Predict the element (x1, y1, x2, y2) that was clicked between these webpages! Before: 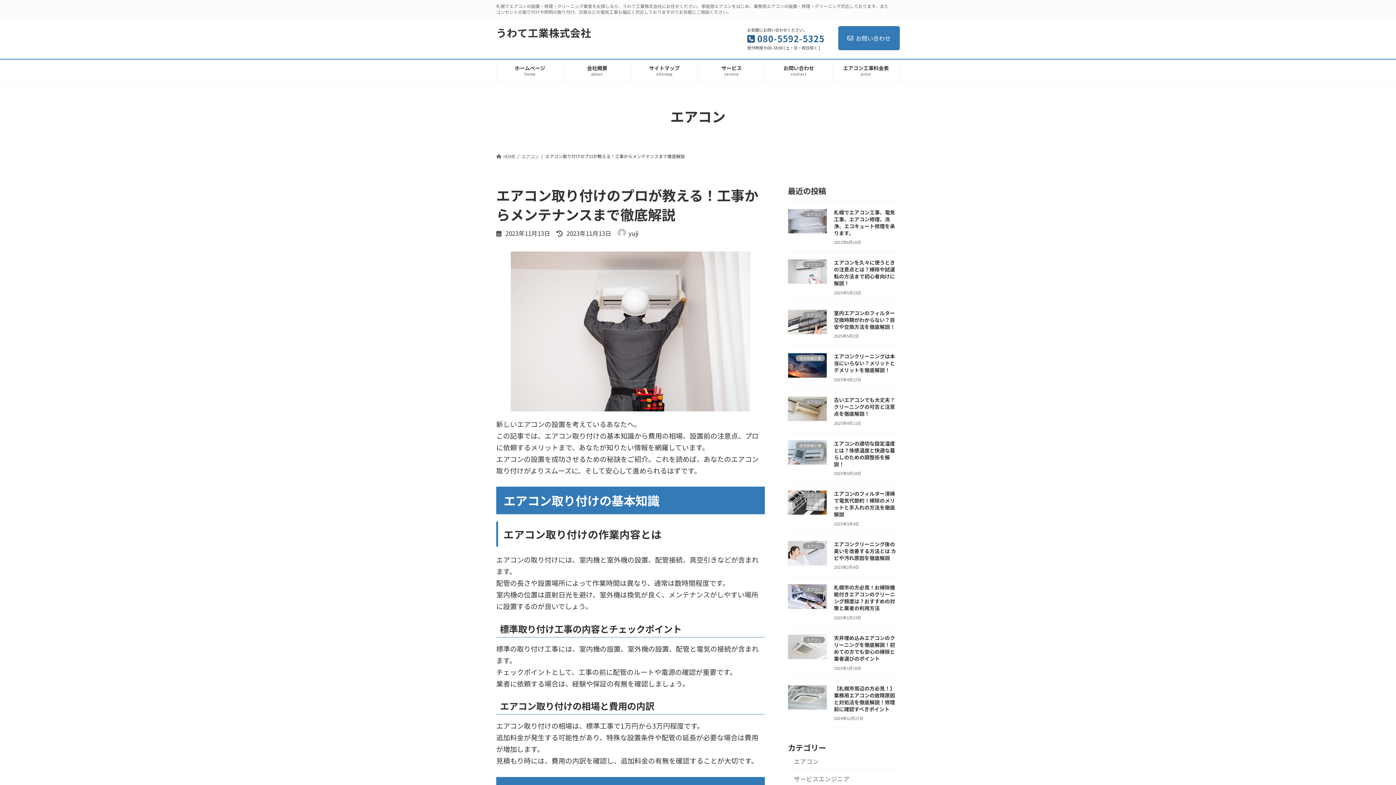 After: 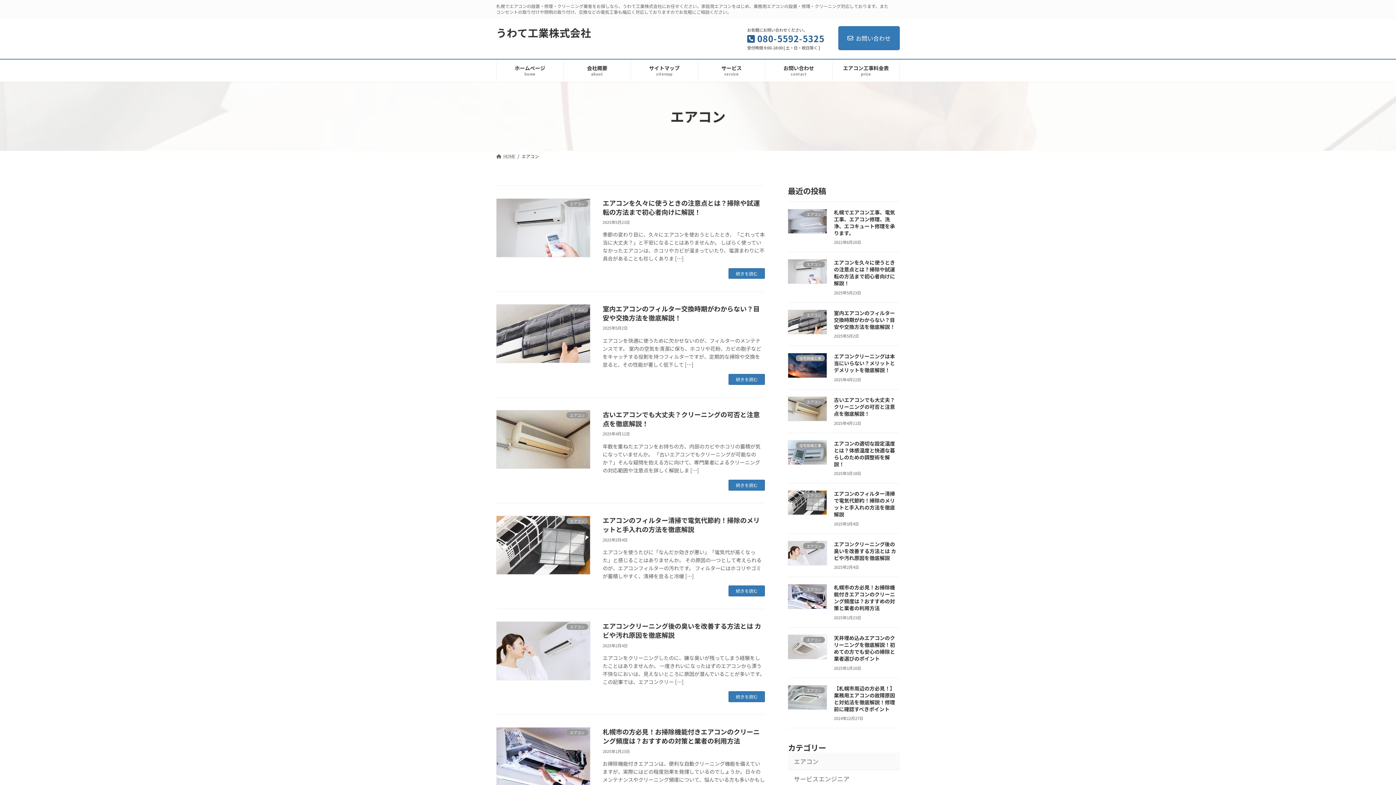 Action: label: エアコン bbox: (788, 753, 900, 770)